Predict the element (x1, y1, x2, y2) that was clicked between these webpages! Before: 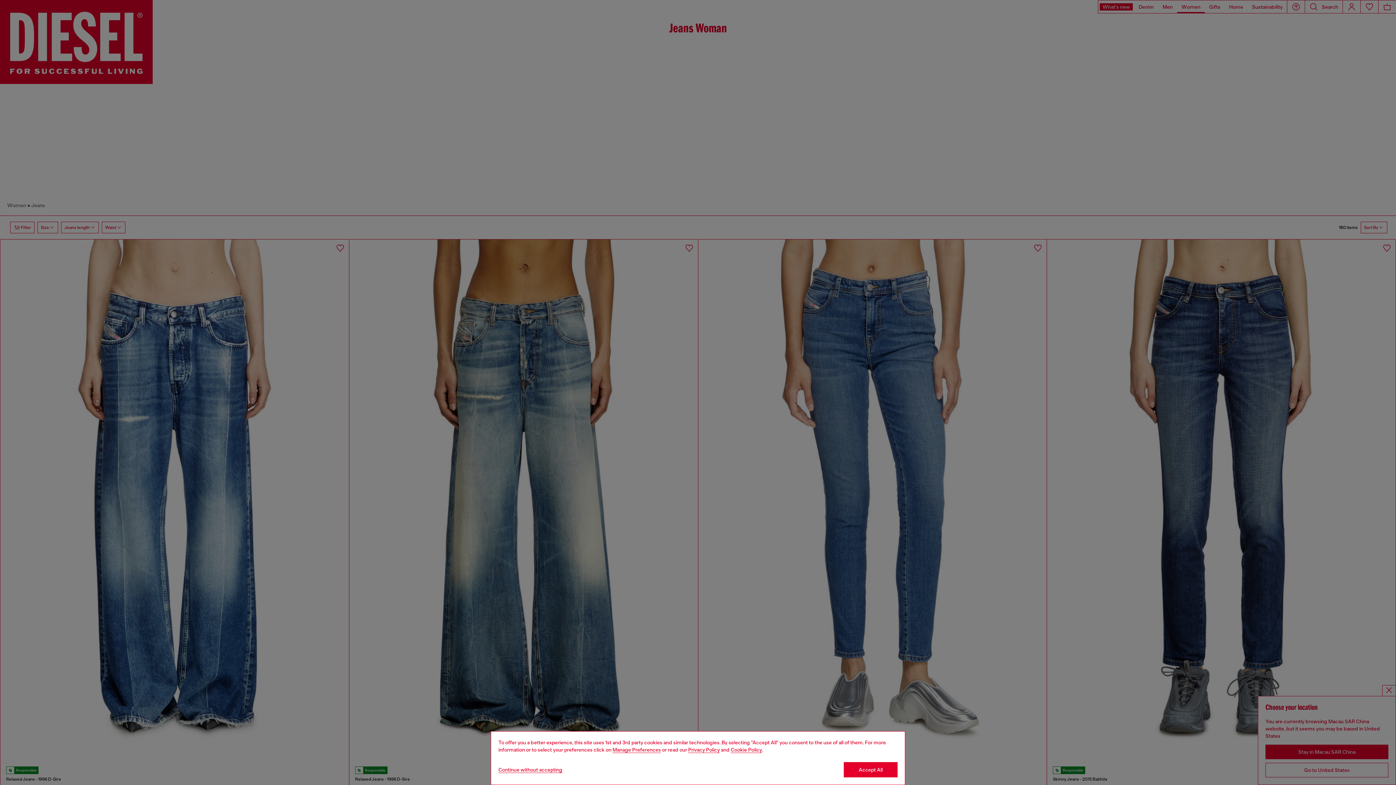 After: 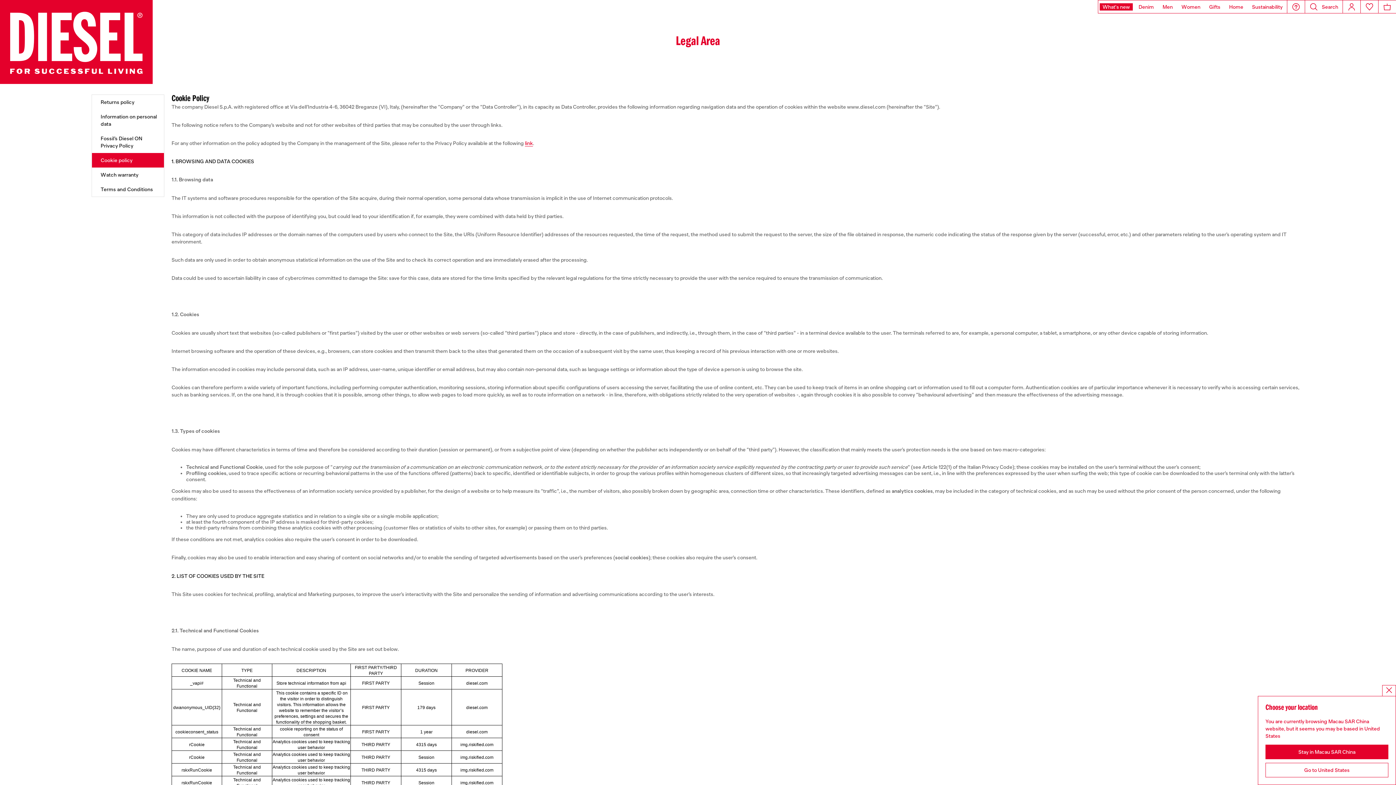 Action: bbox: (730, 747, 762, 753) label: Cookie Policy